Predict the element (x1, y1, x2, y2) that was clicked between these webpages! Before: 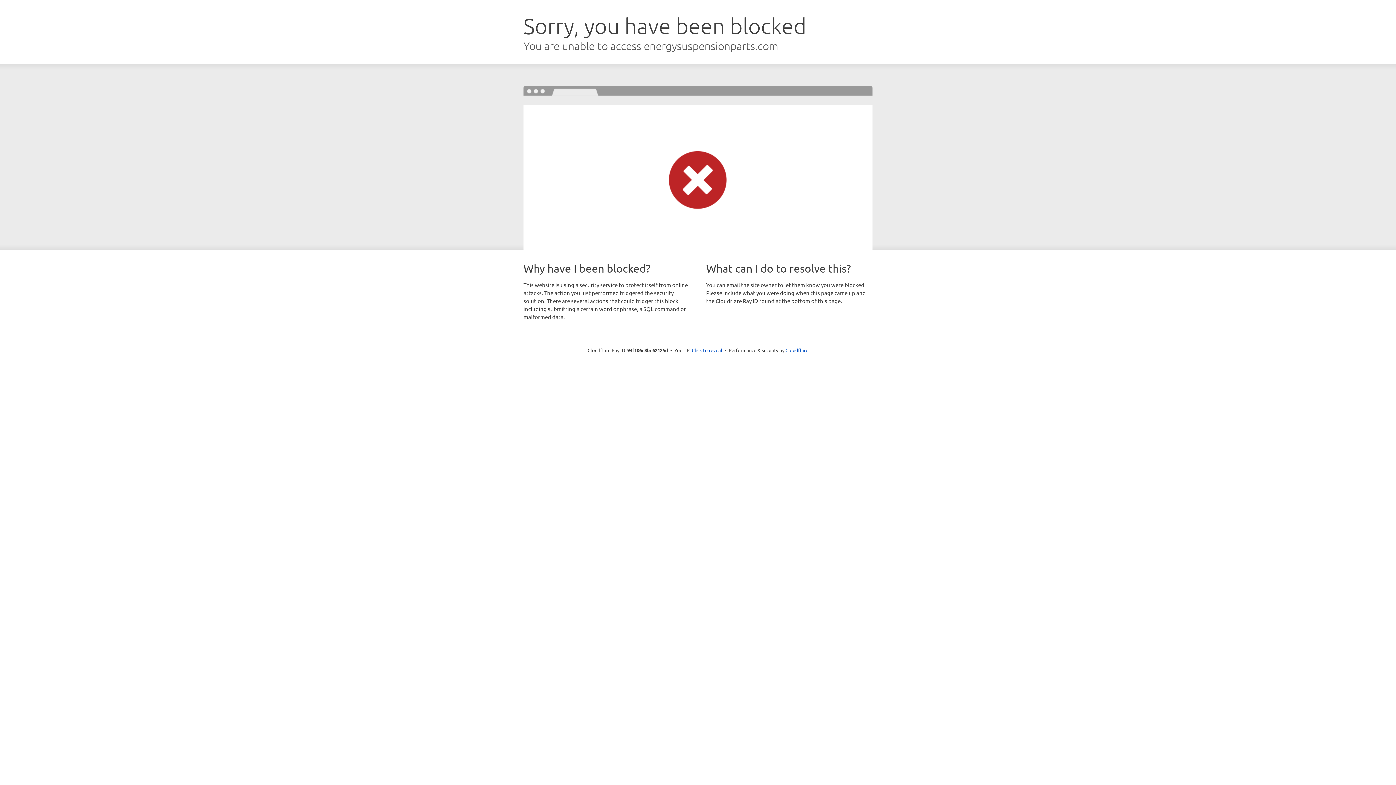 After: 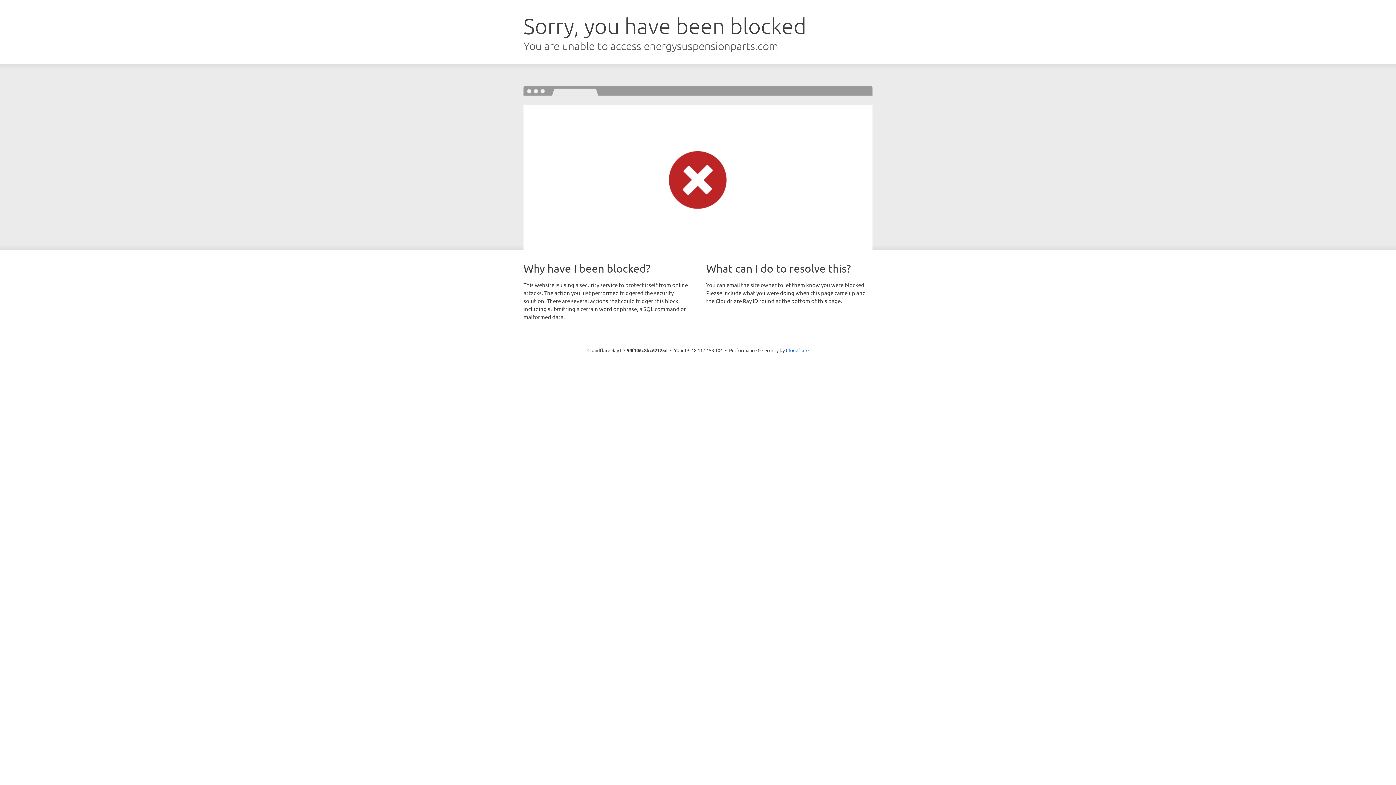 Action: label: Click to reveal bbox: (692, 346, 722, 353)